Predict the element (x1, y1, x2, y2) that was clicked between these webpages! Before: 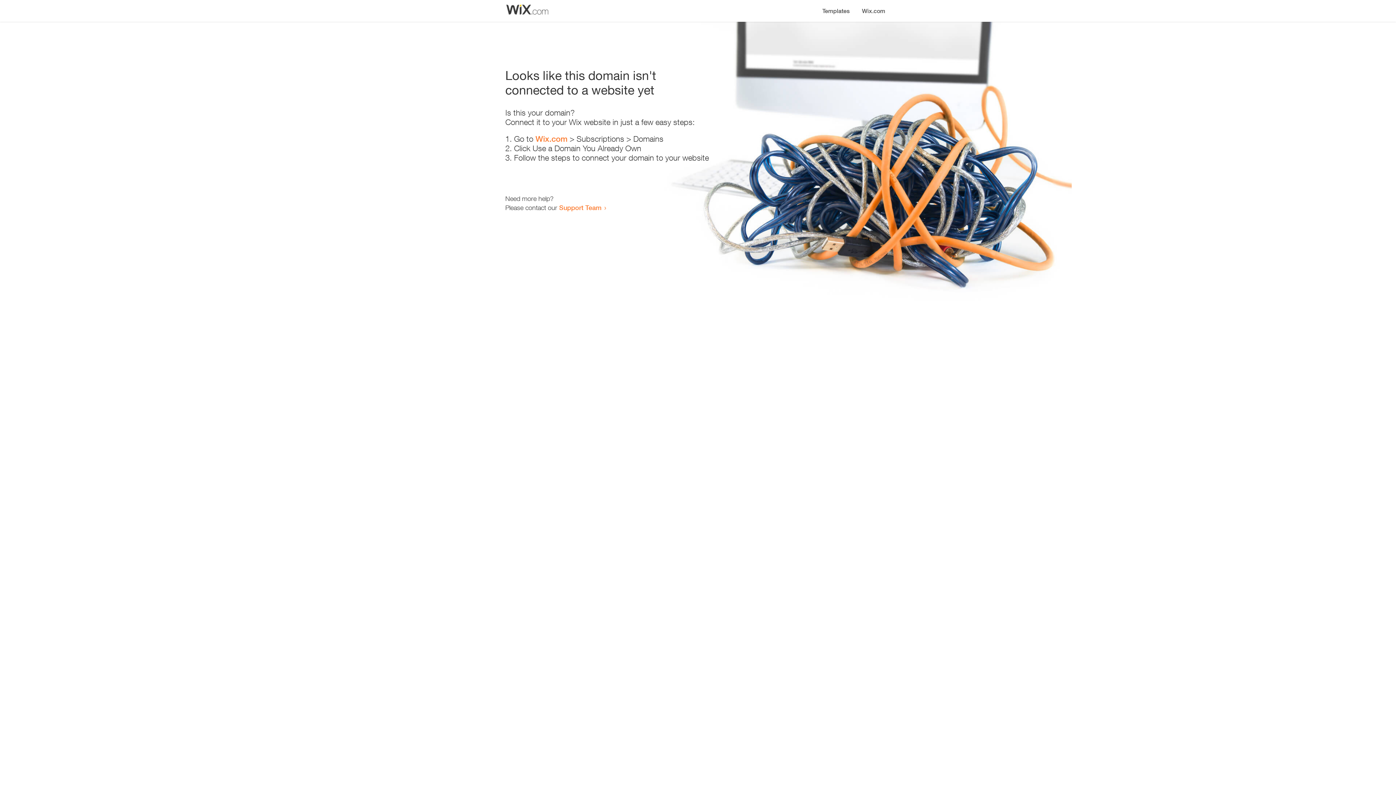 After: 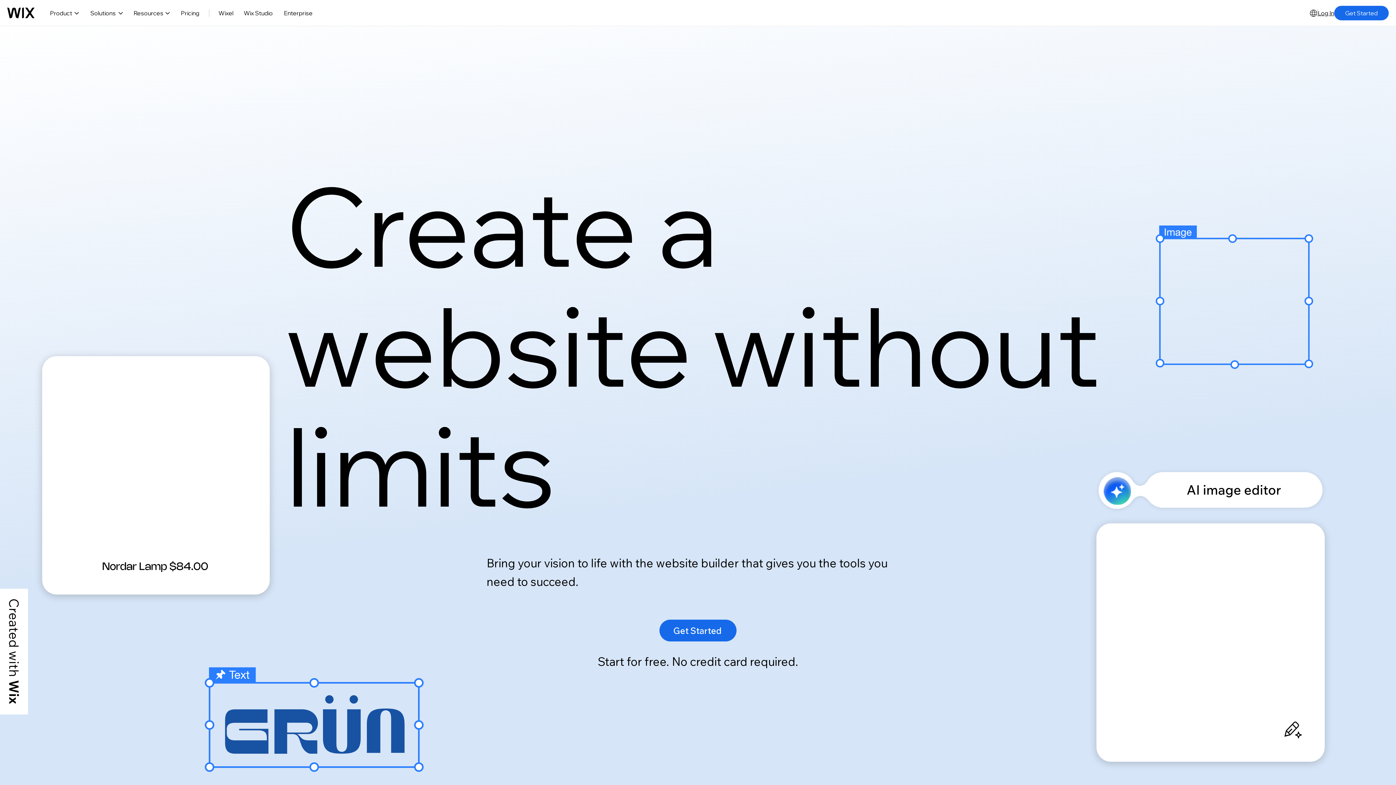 Action: label: Wix.com bbox: (856, 0, 890, 14)